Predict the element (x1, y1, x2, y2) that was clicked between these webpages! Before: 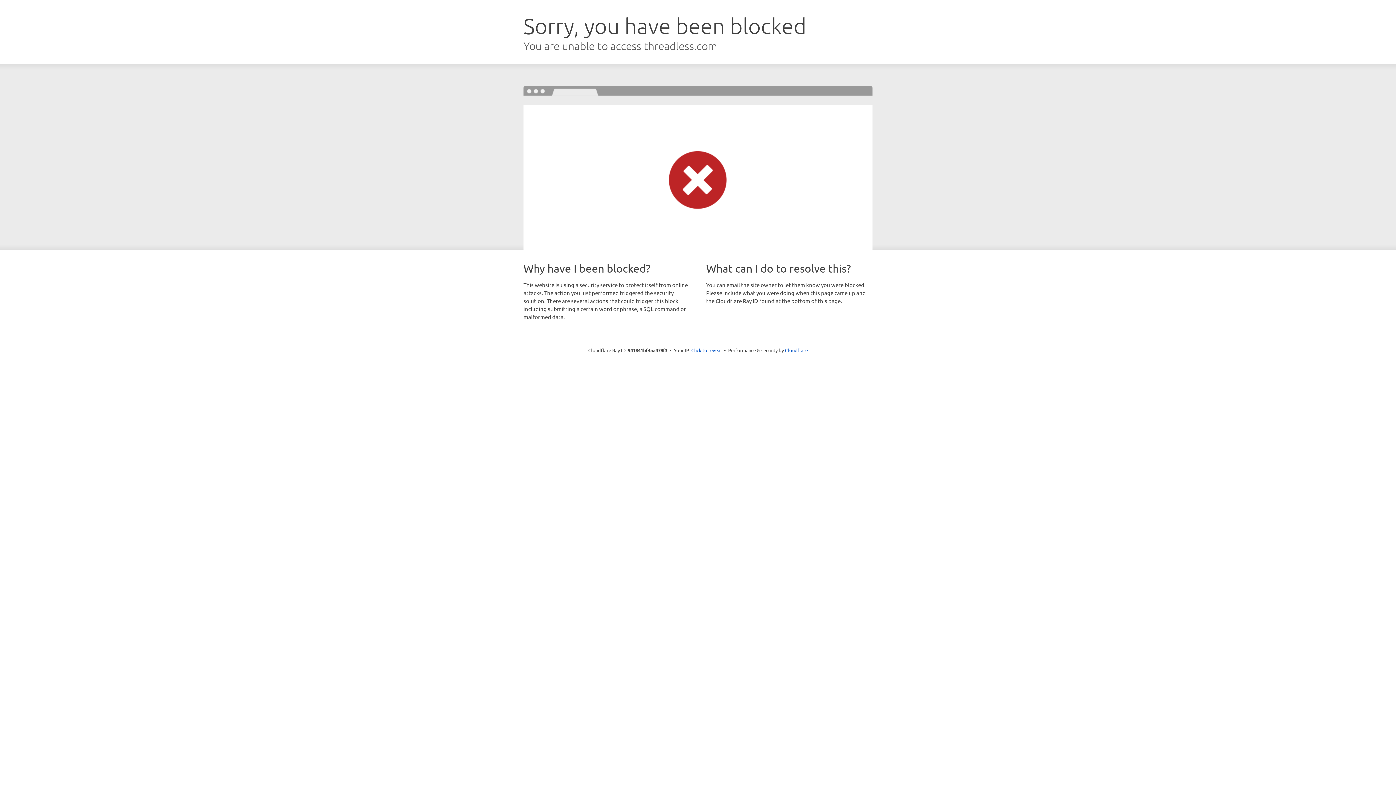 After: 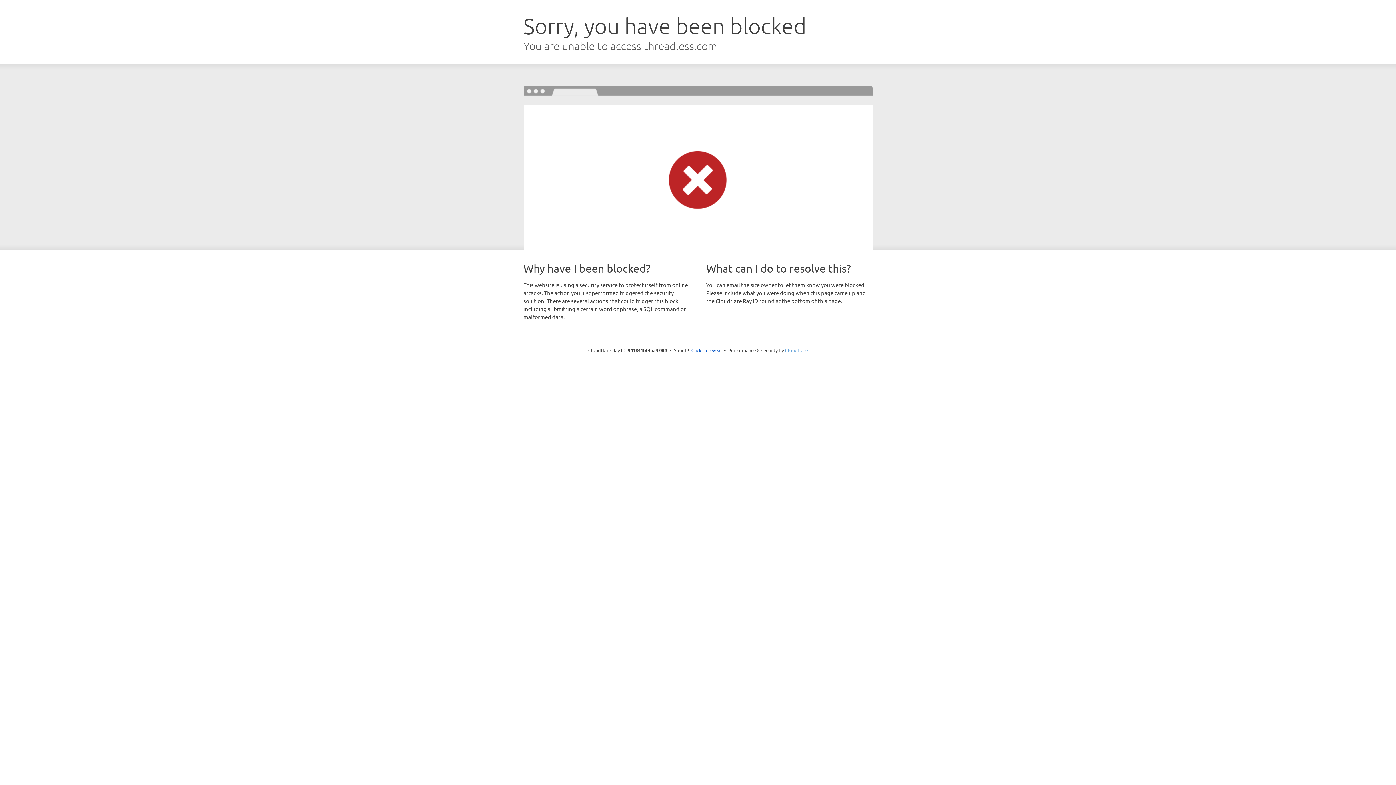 Action: bbox: (785, 347, 808, 353) label: Cloudflare